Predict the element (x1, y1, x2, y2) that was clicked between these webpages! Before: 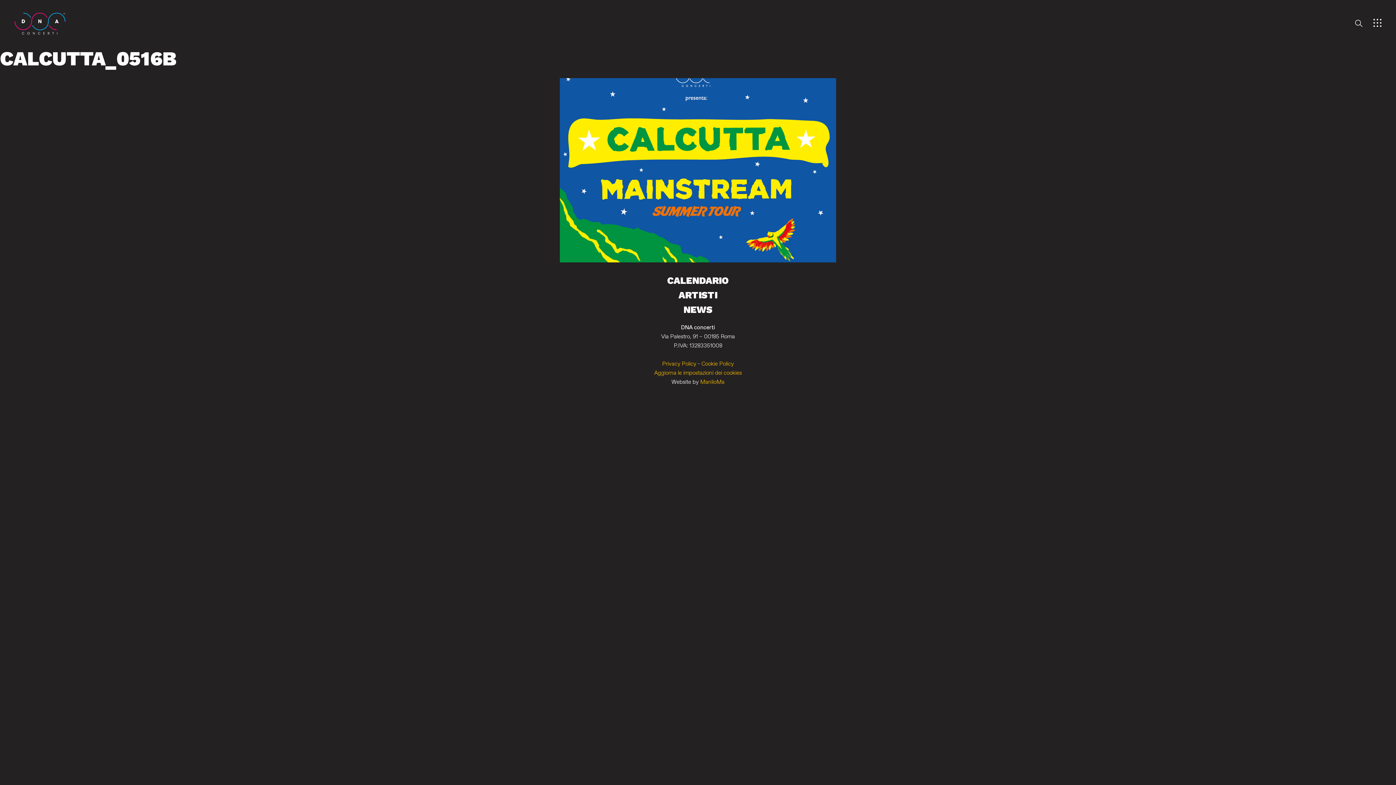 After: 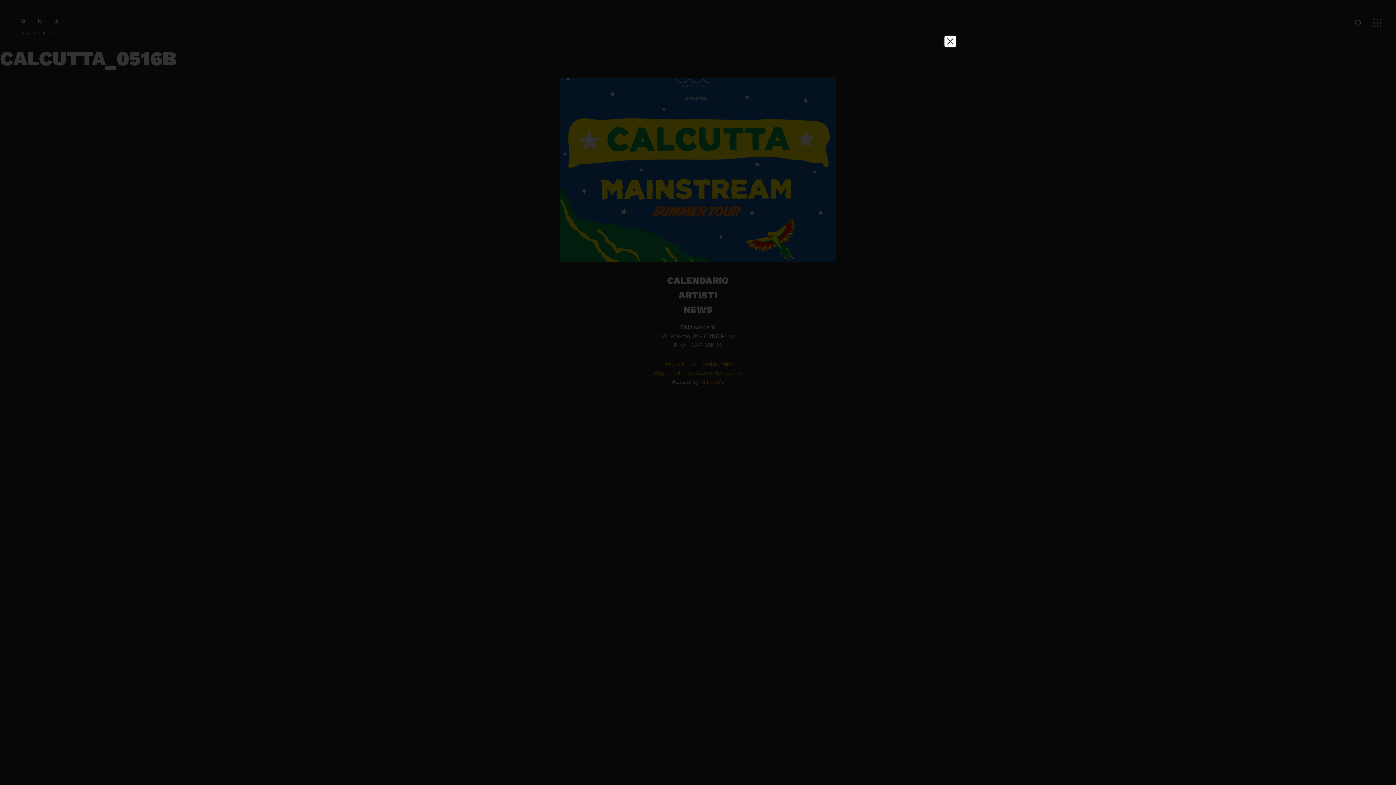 Action: bbox: (701, 360, 734, 367) label: Cookie Policy